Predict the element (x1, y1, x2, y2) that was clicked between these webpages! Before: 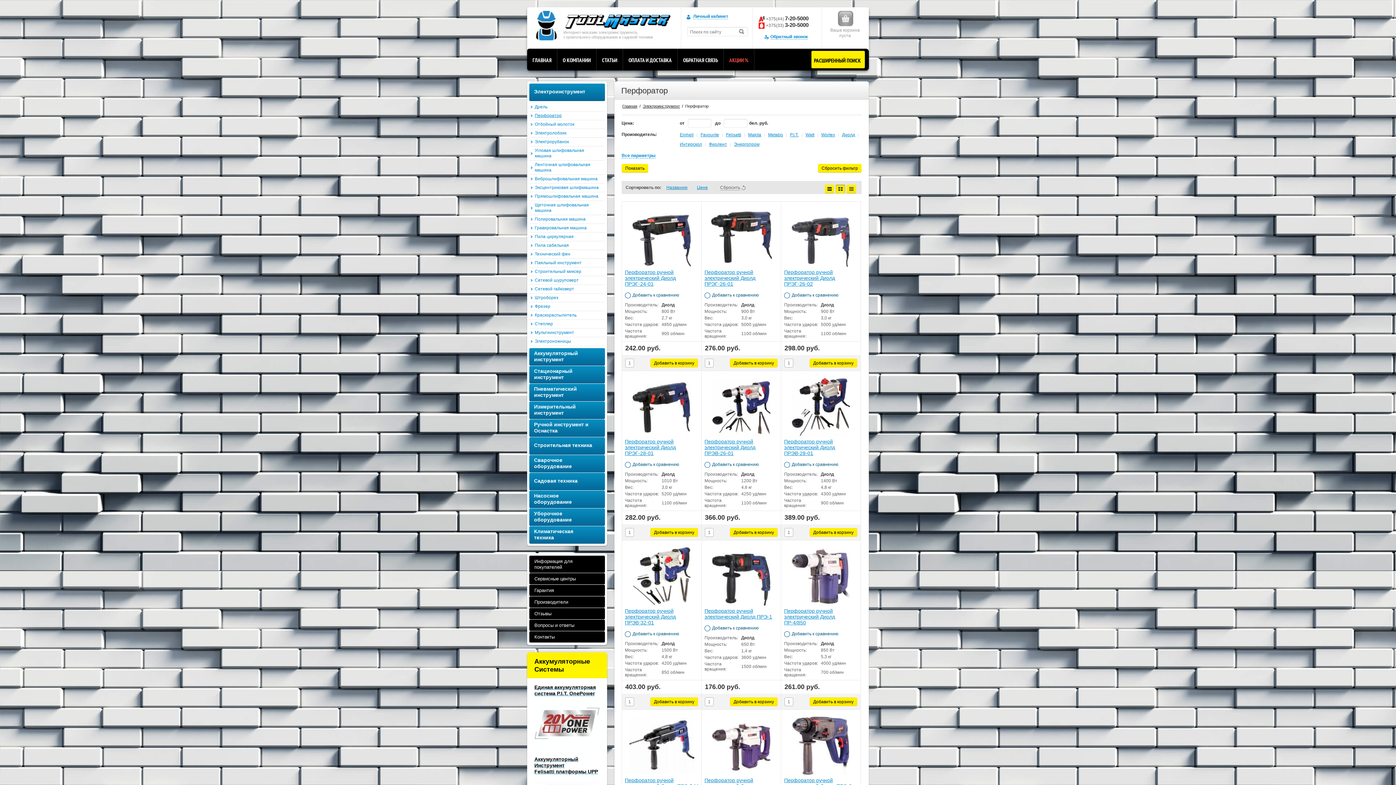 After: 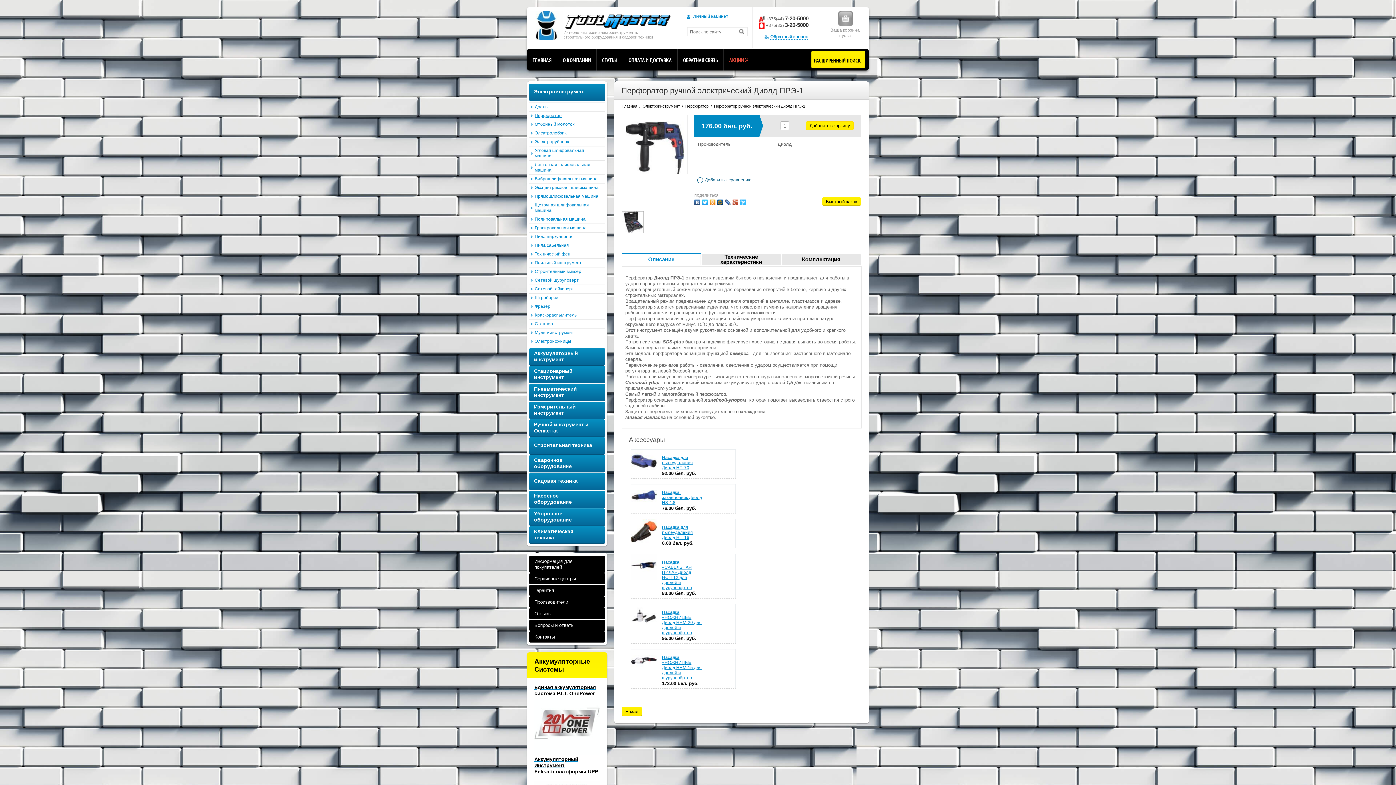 Action: label: Перфоратор ручной электрический Диолд ПРЭ-1 bbox: (704, 608, 772, 620)